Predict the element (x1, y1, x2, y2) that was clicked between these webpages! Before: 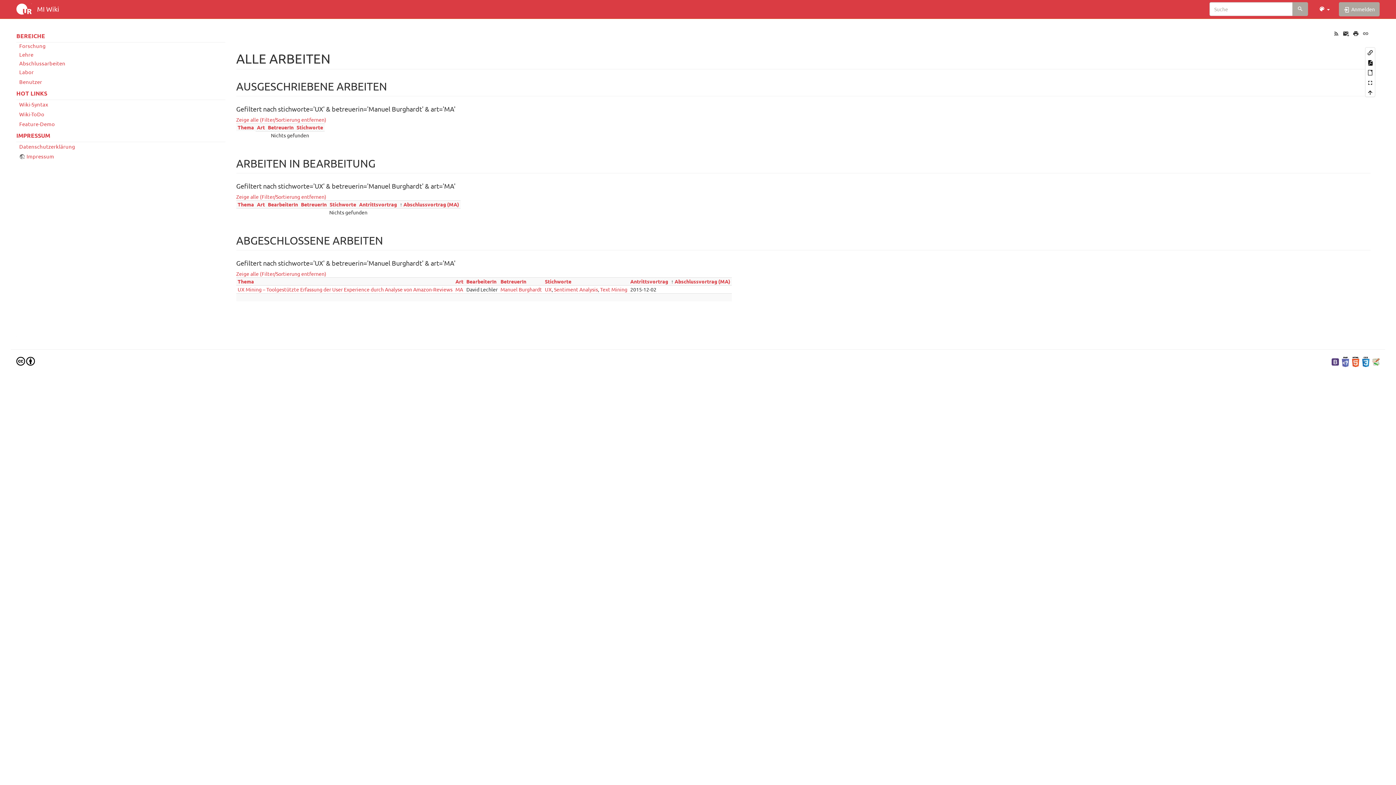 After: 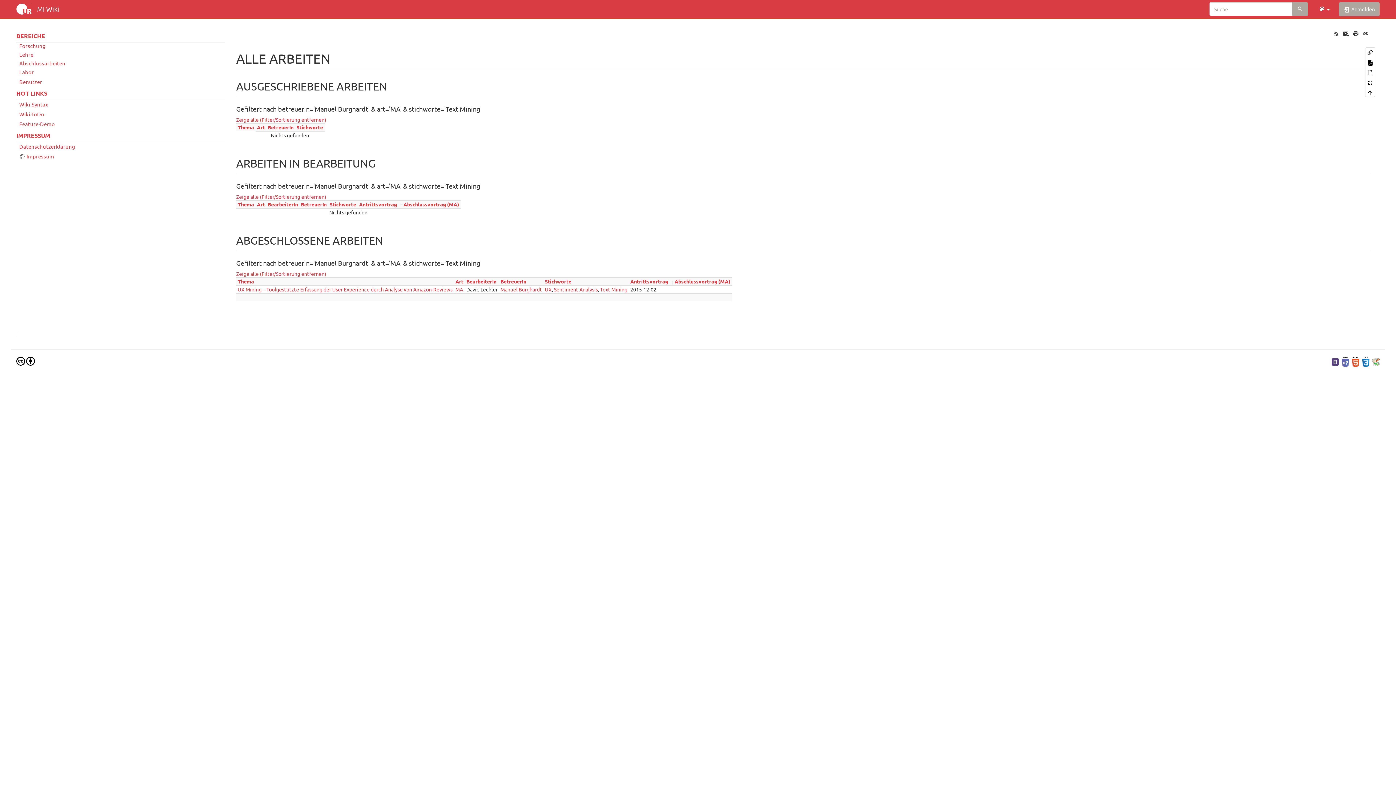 Action: bbox: (600, 286, 627, 292) label: Text Mining